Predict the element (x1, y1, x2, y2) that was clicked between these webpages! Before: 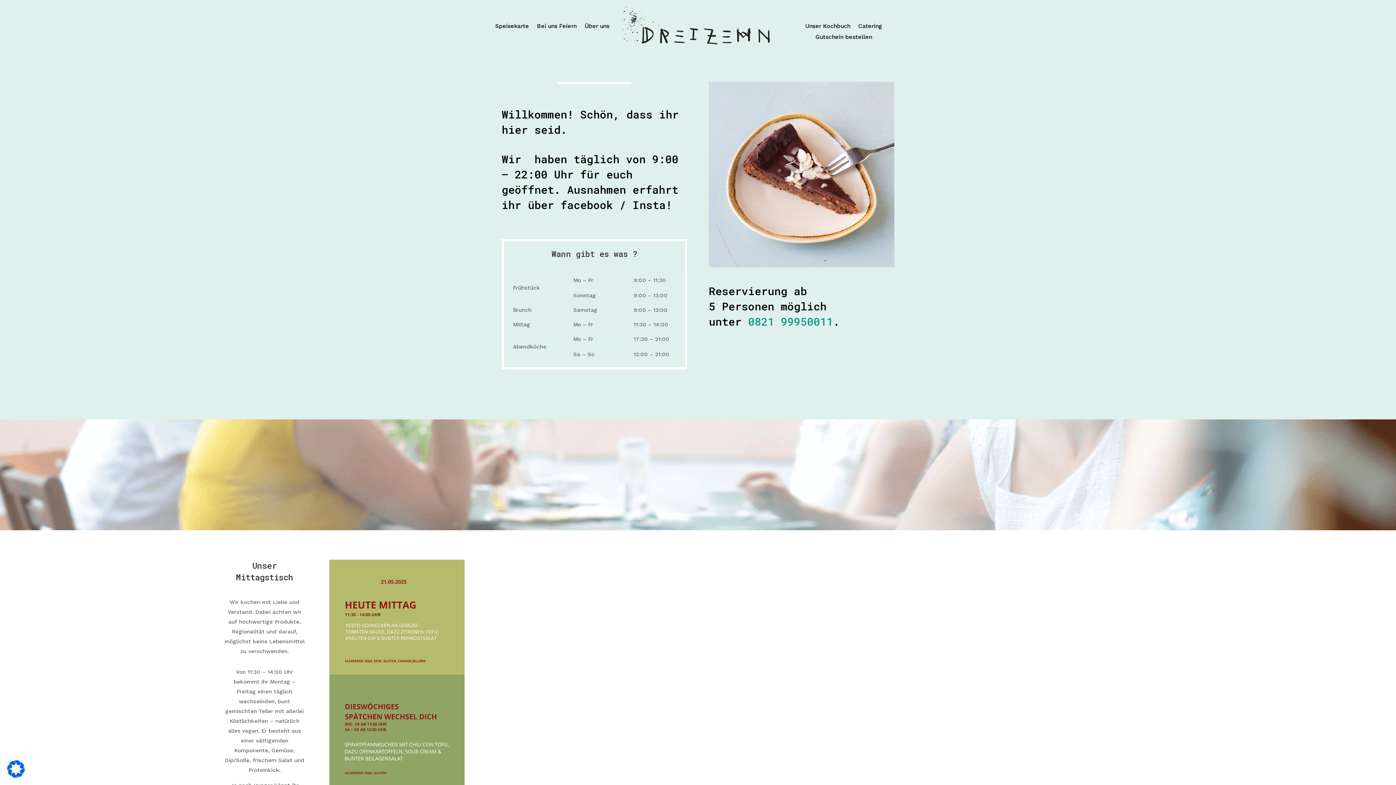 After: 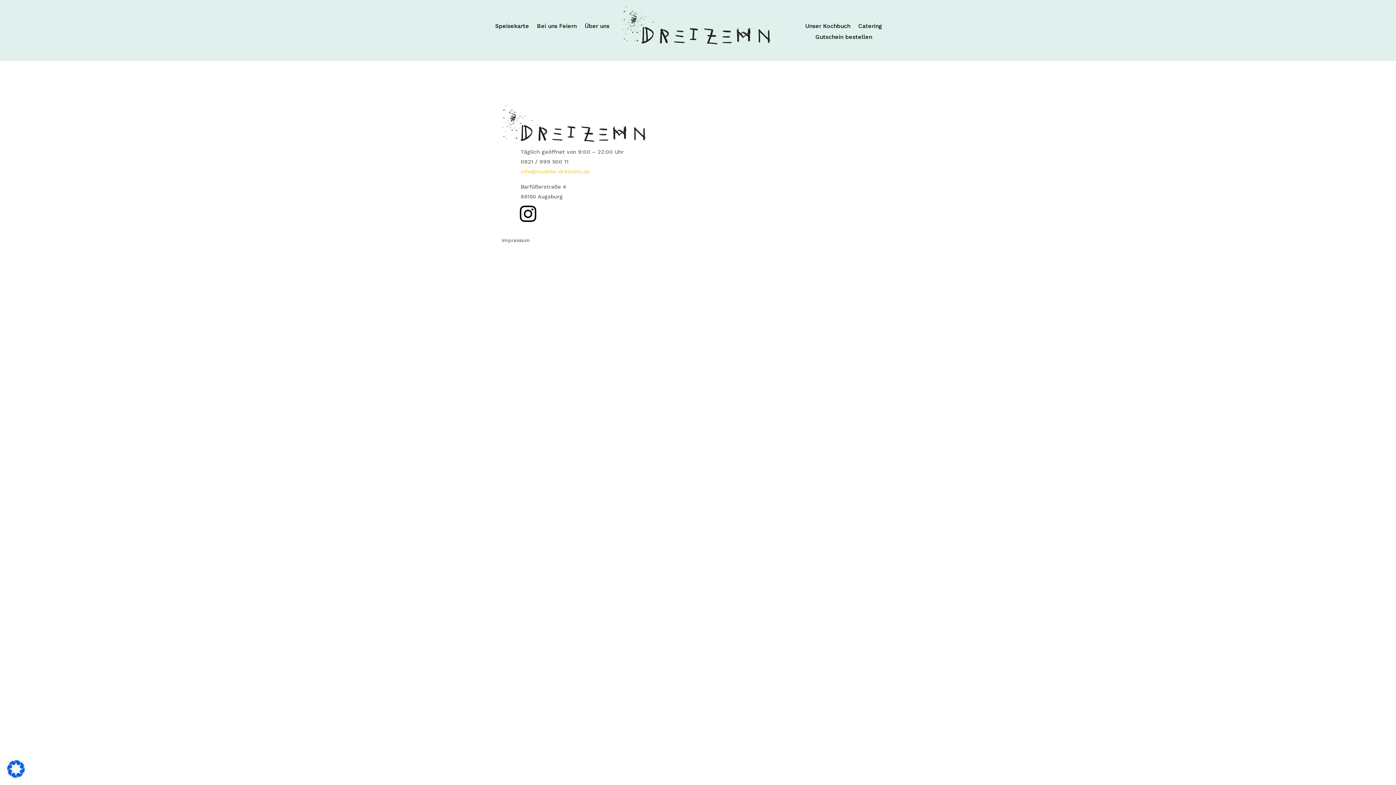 Action: label: Bei uns Feiern bbox: (537, 23, 576, 31)